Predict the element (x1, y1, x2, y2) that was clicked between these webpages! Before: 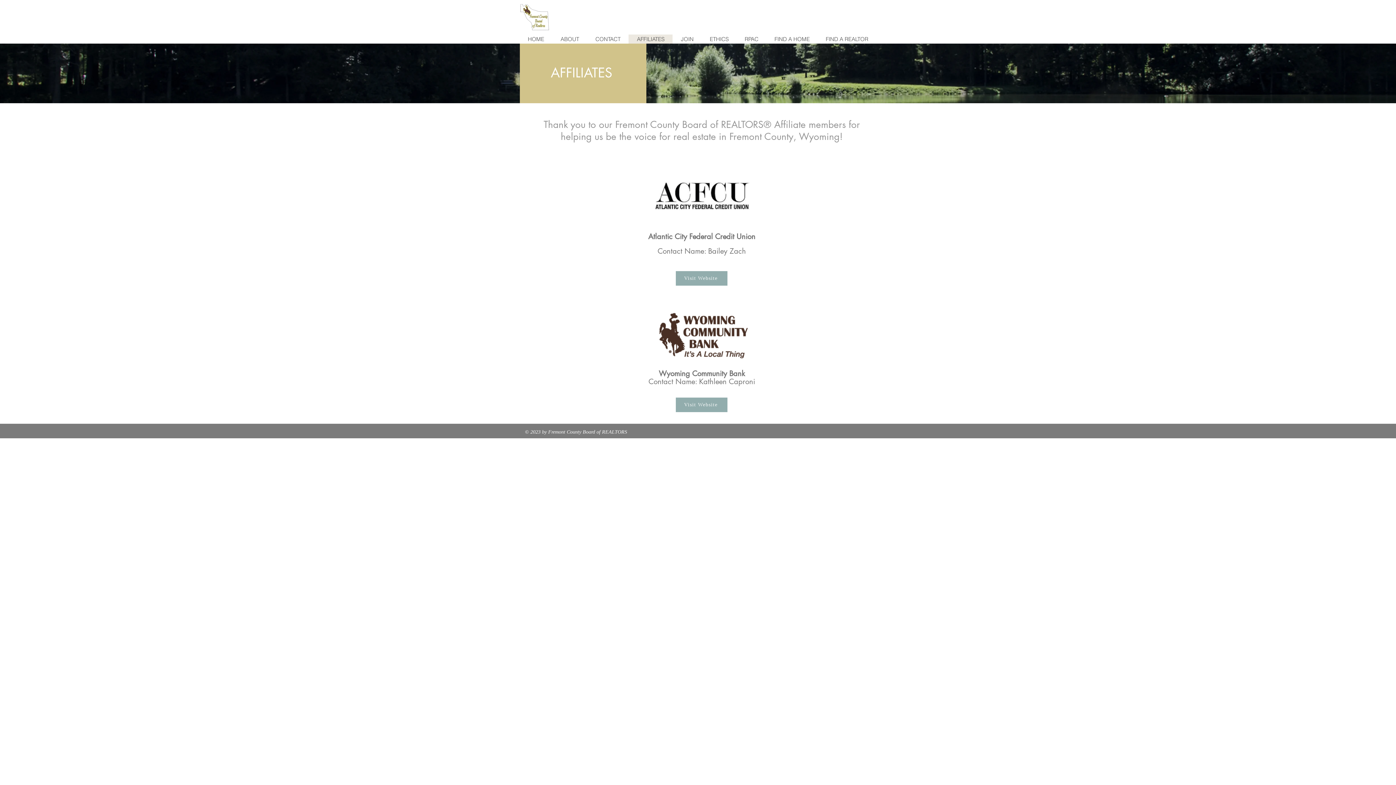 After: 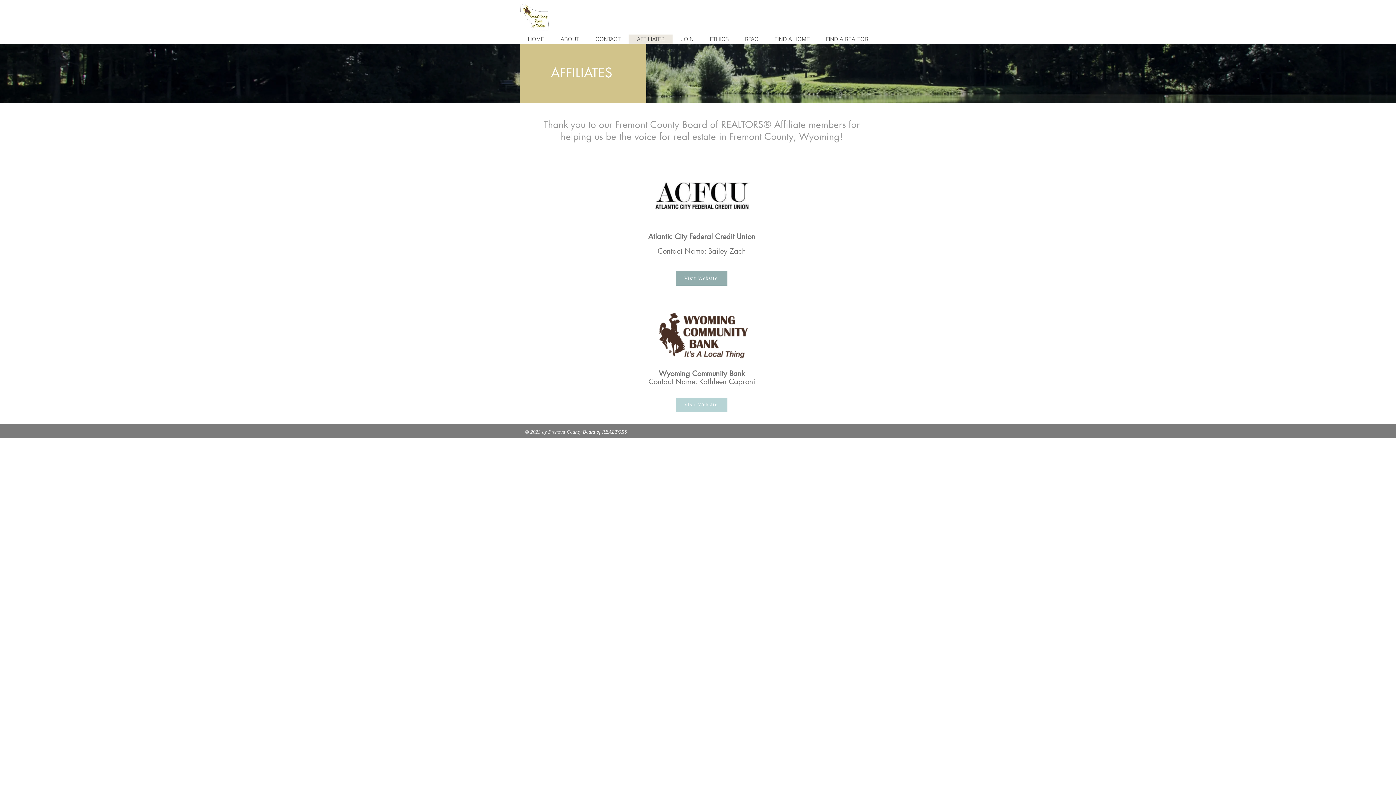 Action: label: Visit Website bbox: (676, 397, 727, 412)